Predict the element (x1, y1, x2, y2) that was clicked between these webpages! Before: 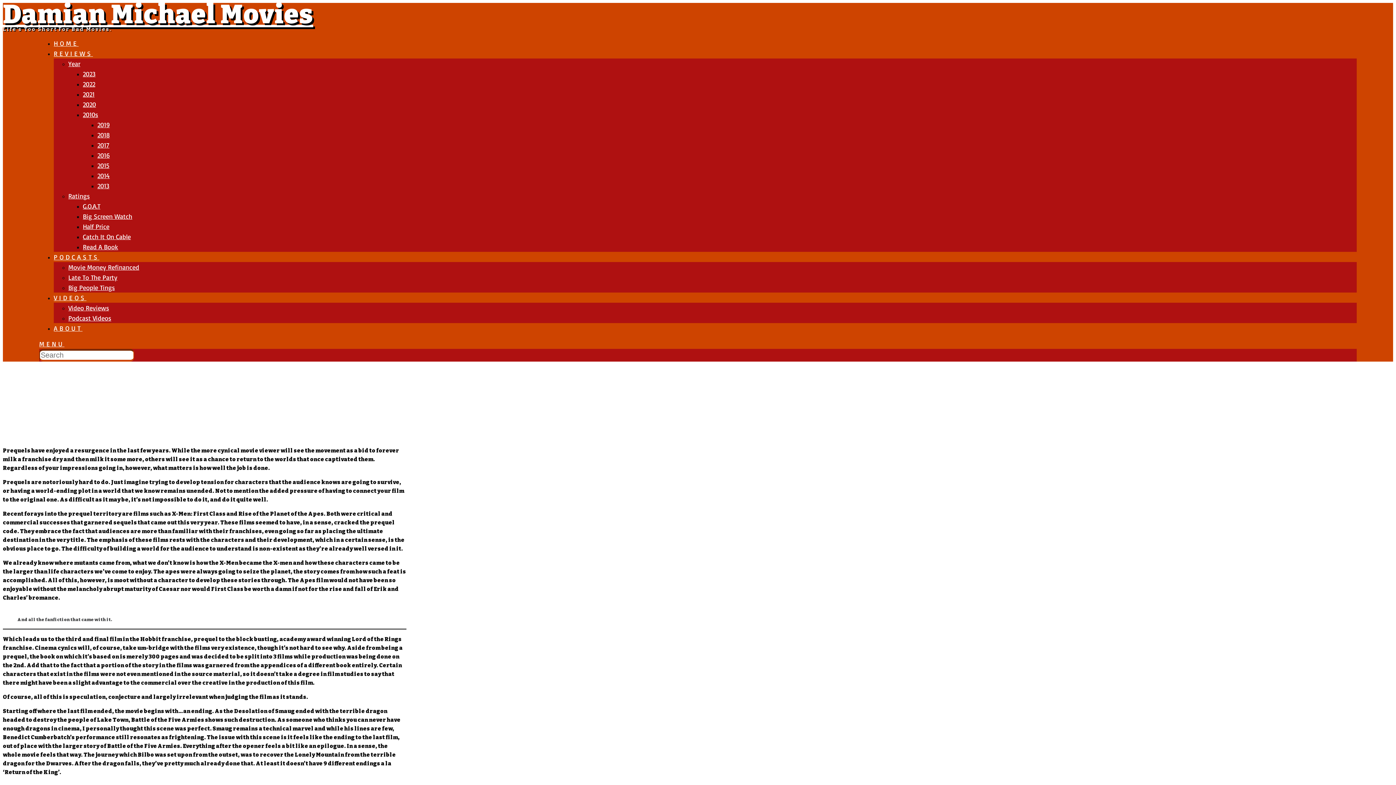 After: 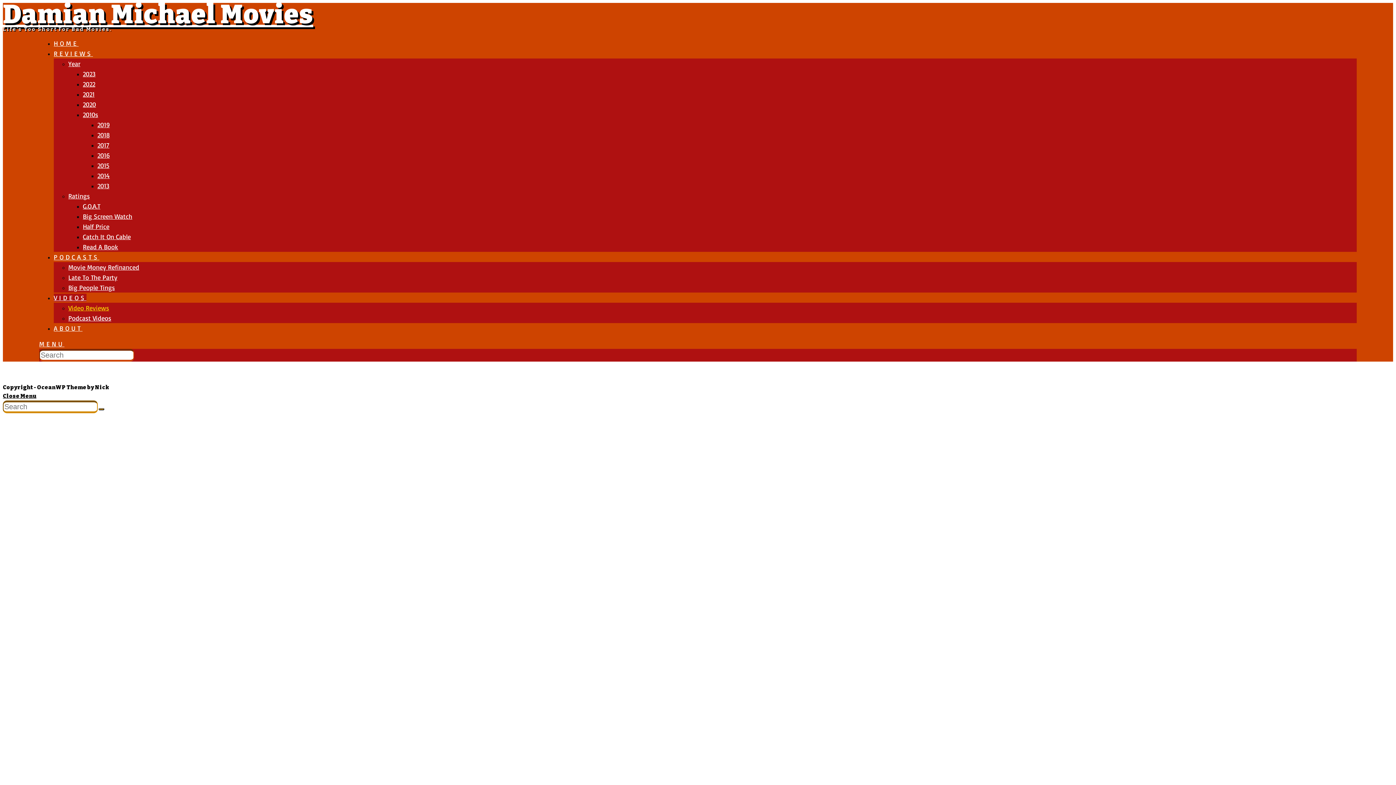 Action: bbox: (68, 304, 109, 312) label: Video Reviews